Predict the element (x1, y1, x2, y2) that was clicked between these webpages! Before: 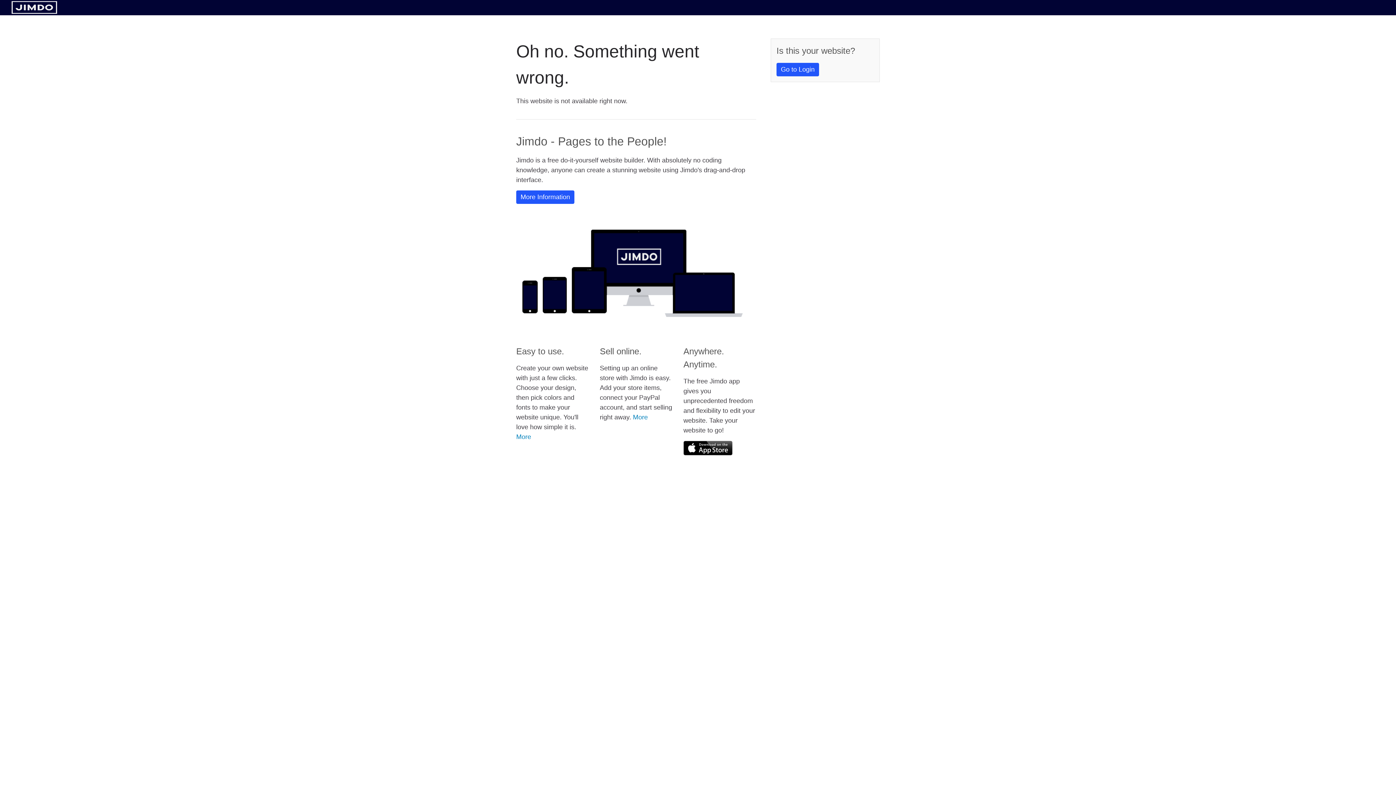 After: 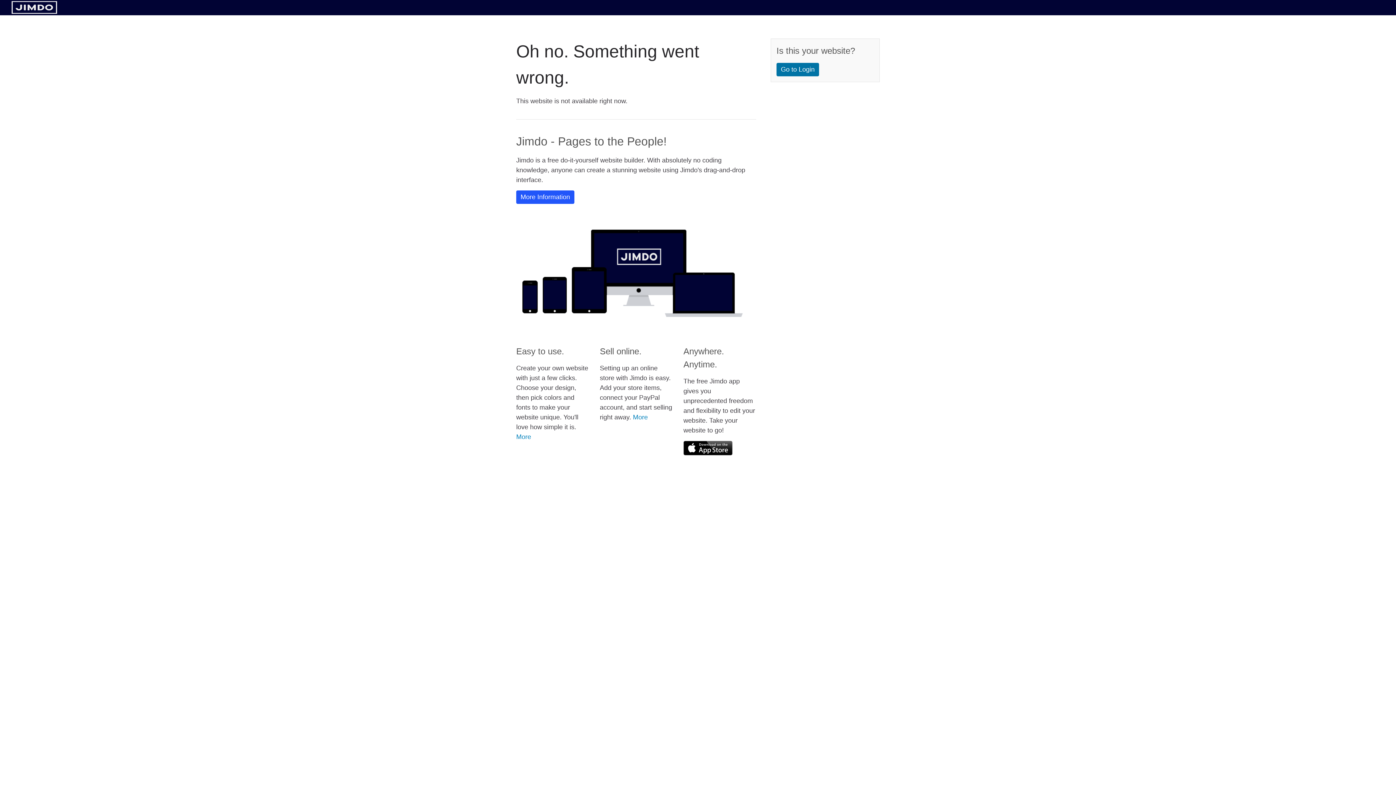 Action: label: Go to Login bbox: (776, 62, 819, 76)